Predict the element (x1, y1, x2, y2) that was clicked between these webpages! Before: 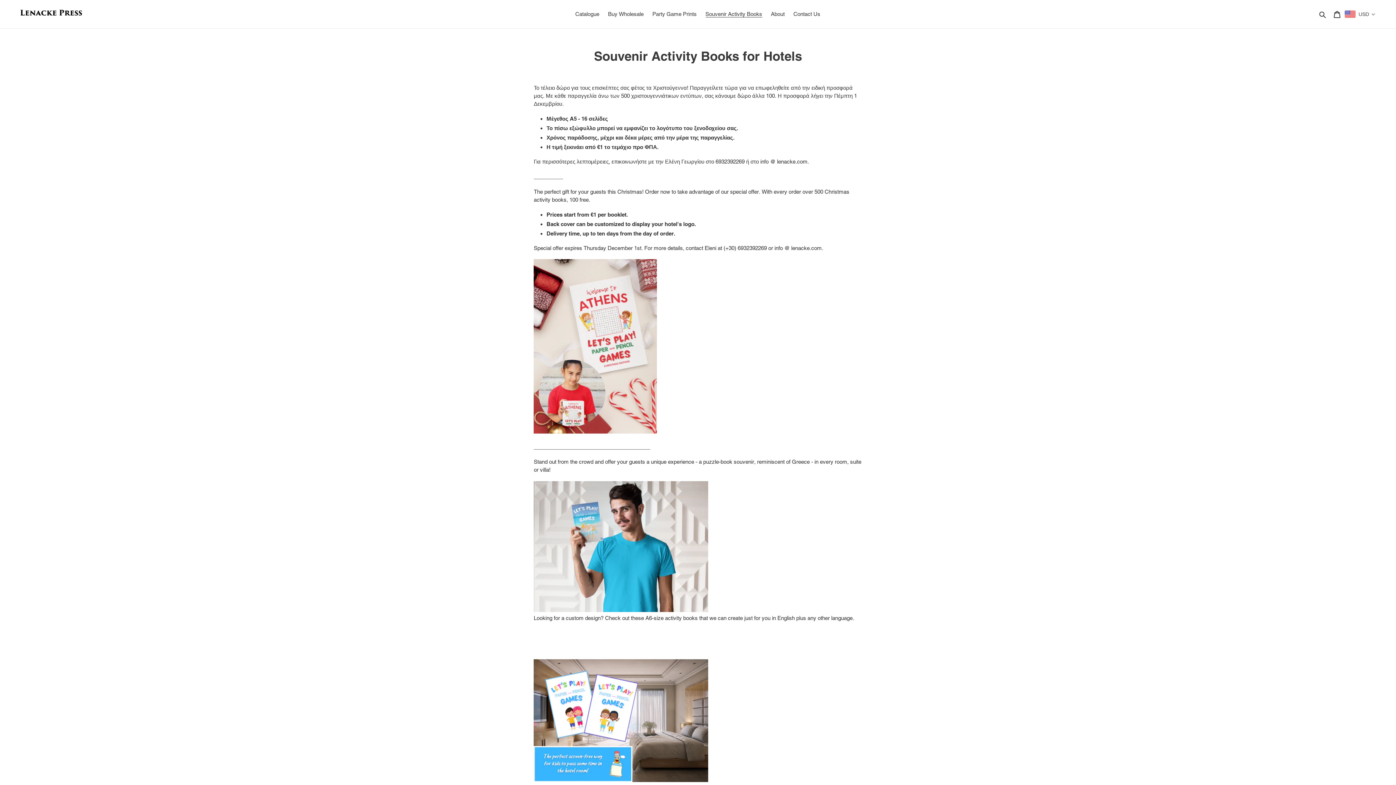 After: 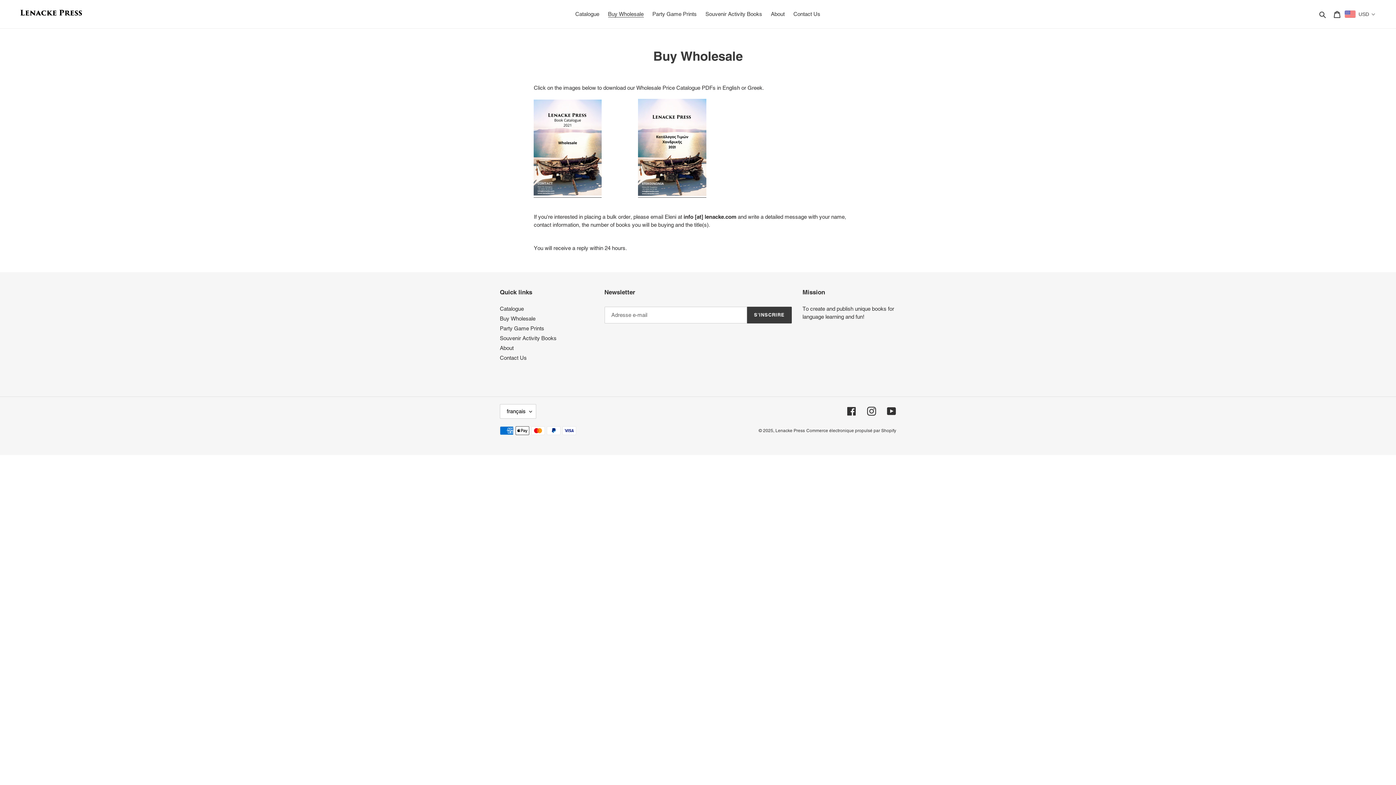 Action: bbox: (604, 9, 647, 19) label: Buy Wholesale